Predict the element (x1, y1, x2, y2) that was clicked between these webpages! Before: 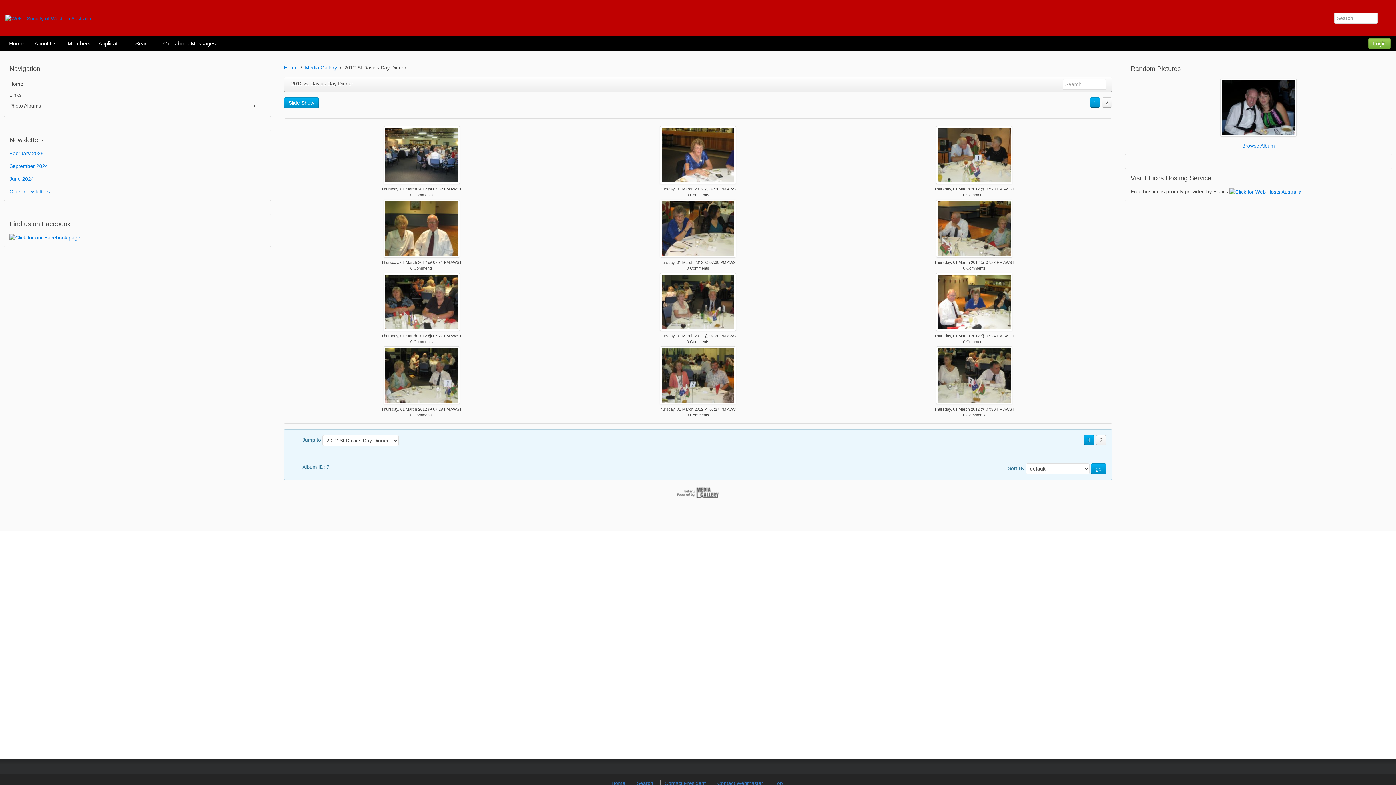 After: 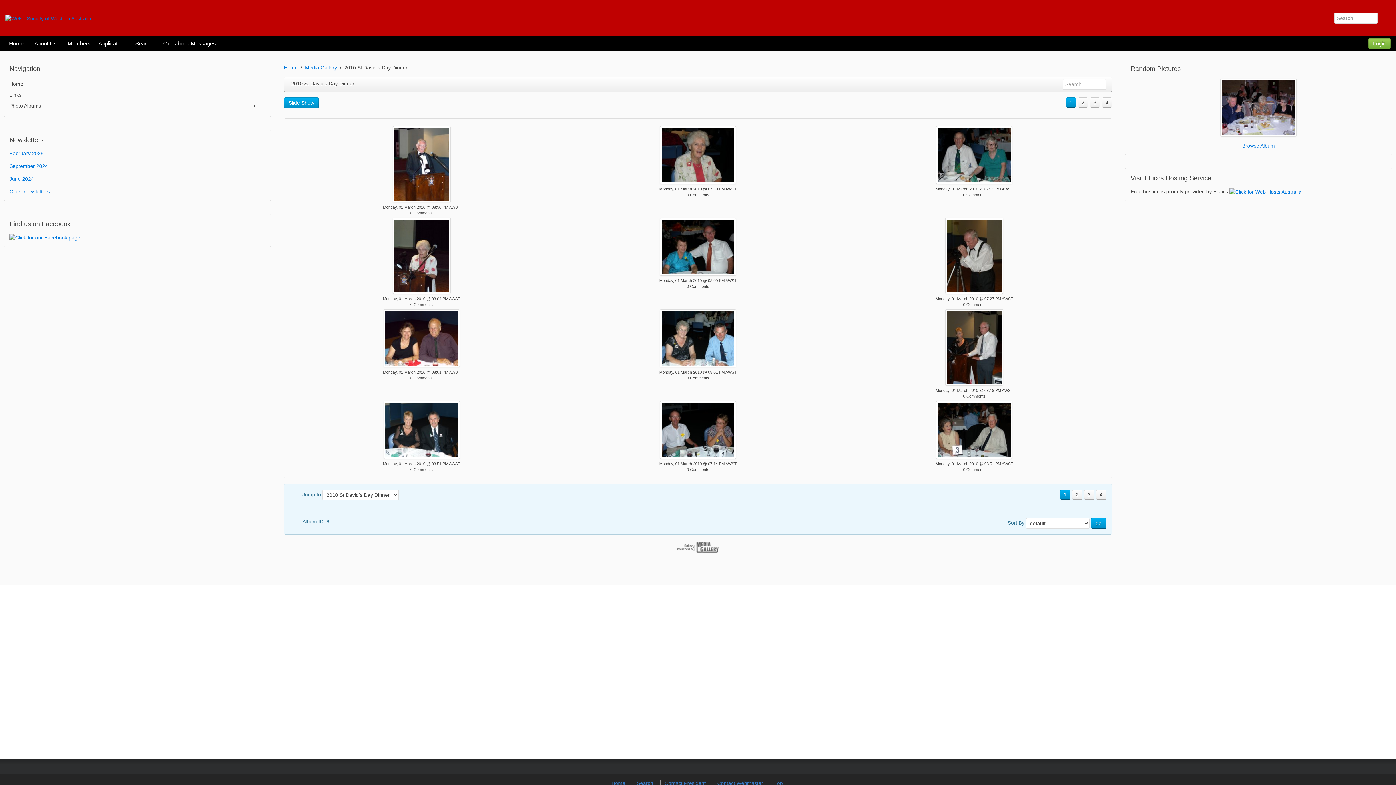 Action: bbox: (1242, 142, 1275, 148) label: Browse Album